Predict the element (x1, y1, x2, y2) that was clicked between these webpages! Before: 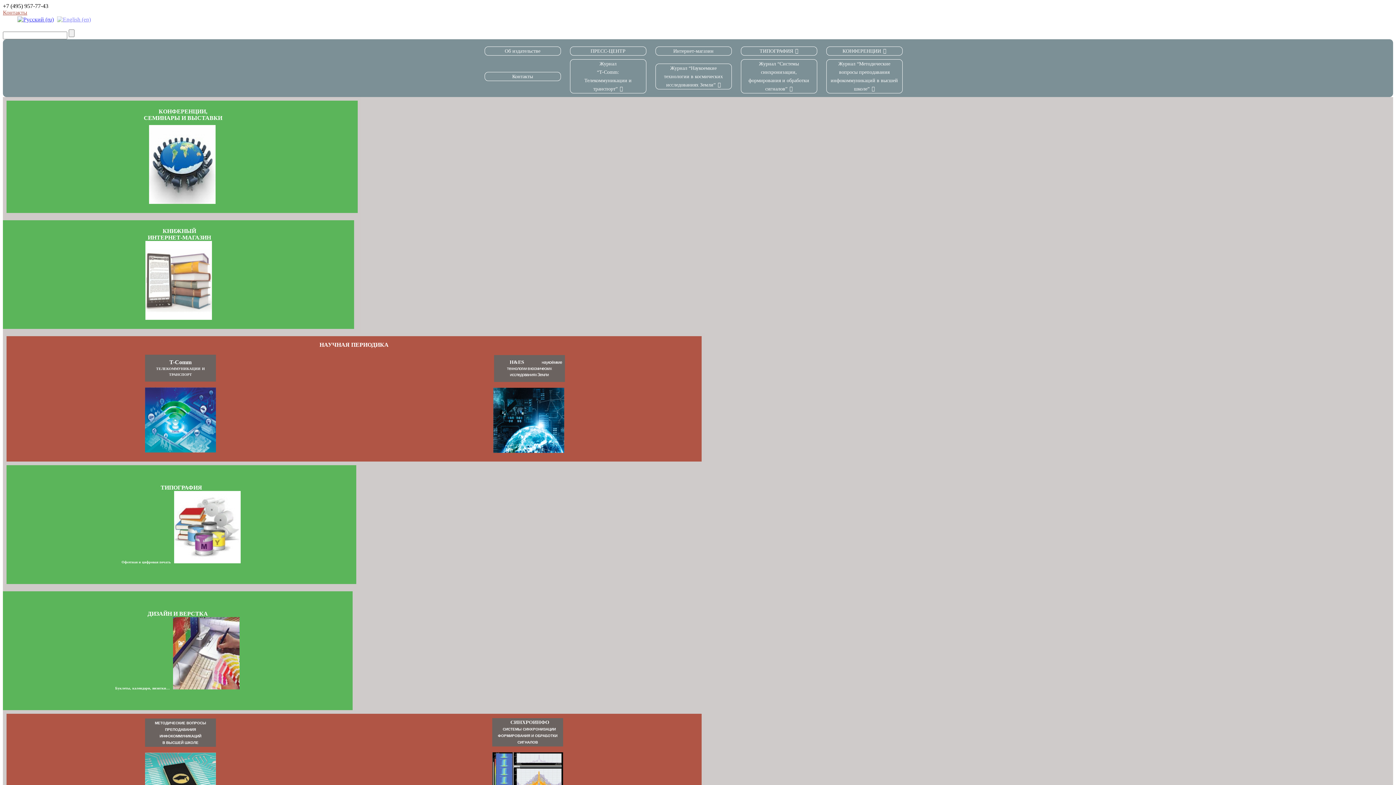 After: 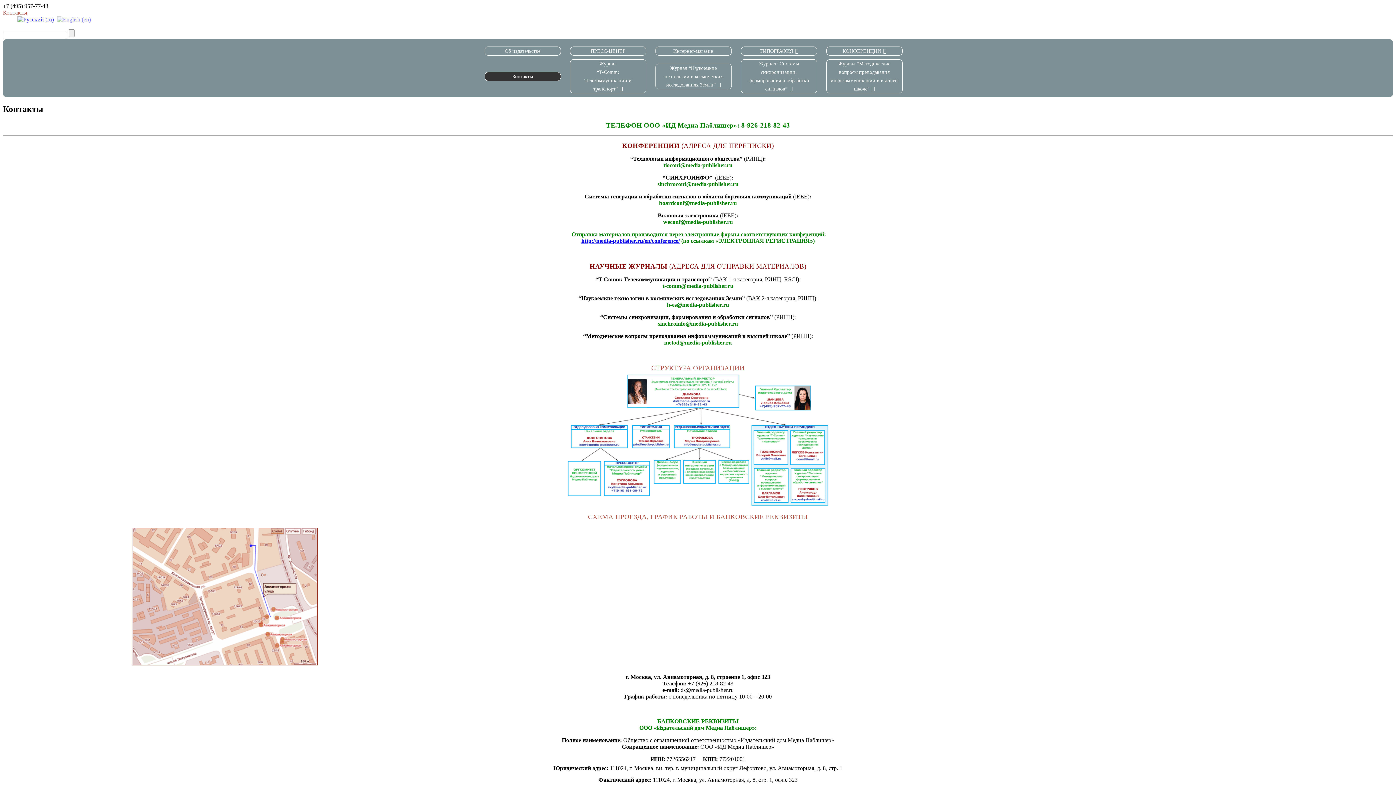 Action: label: Контакты bbox: (484, 71, 560, 81)